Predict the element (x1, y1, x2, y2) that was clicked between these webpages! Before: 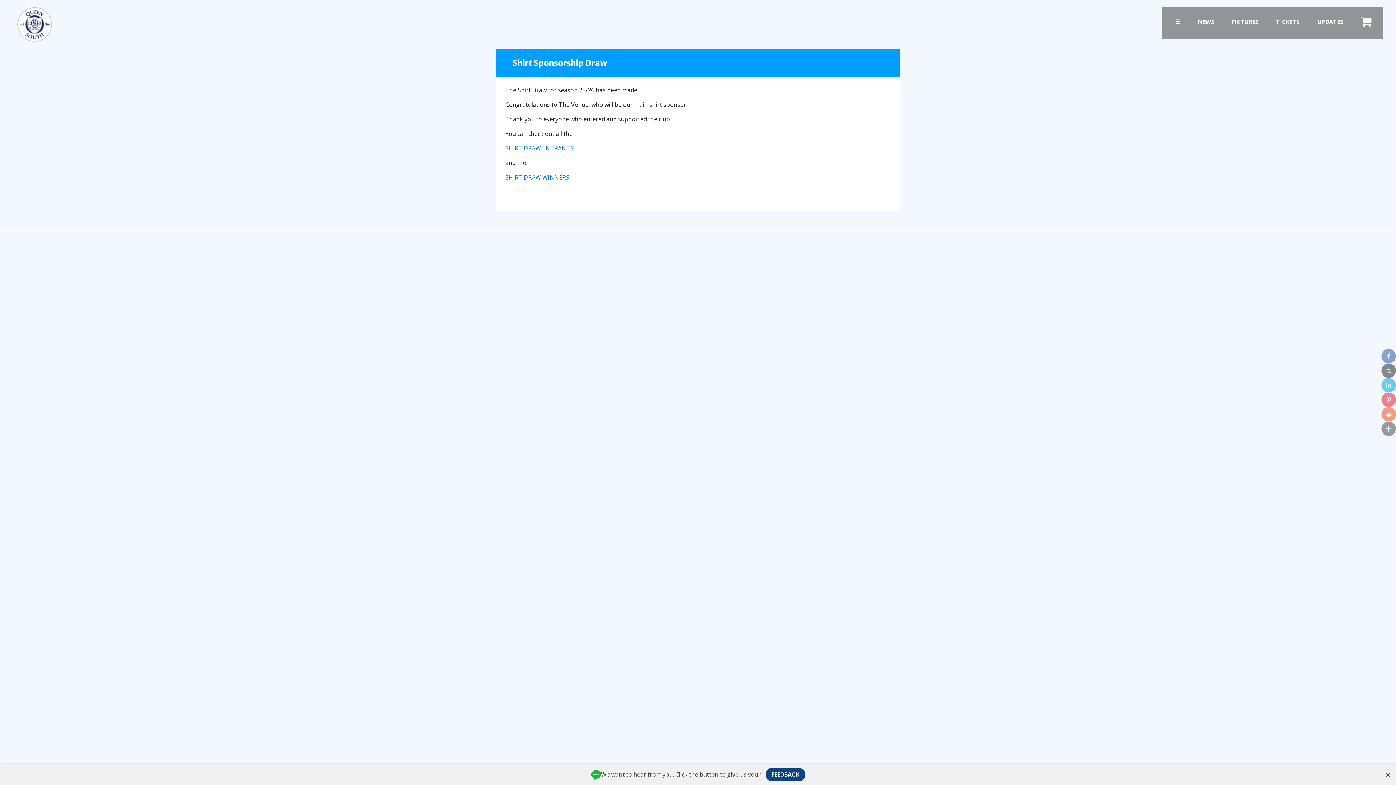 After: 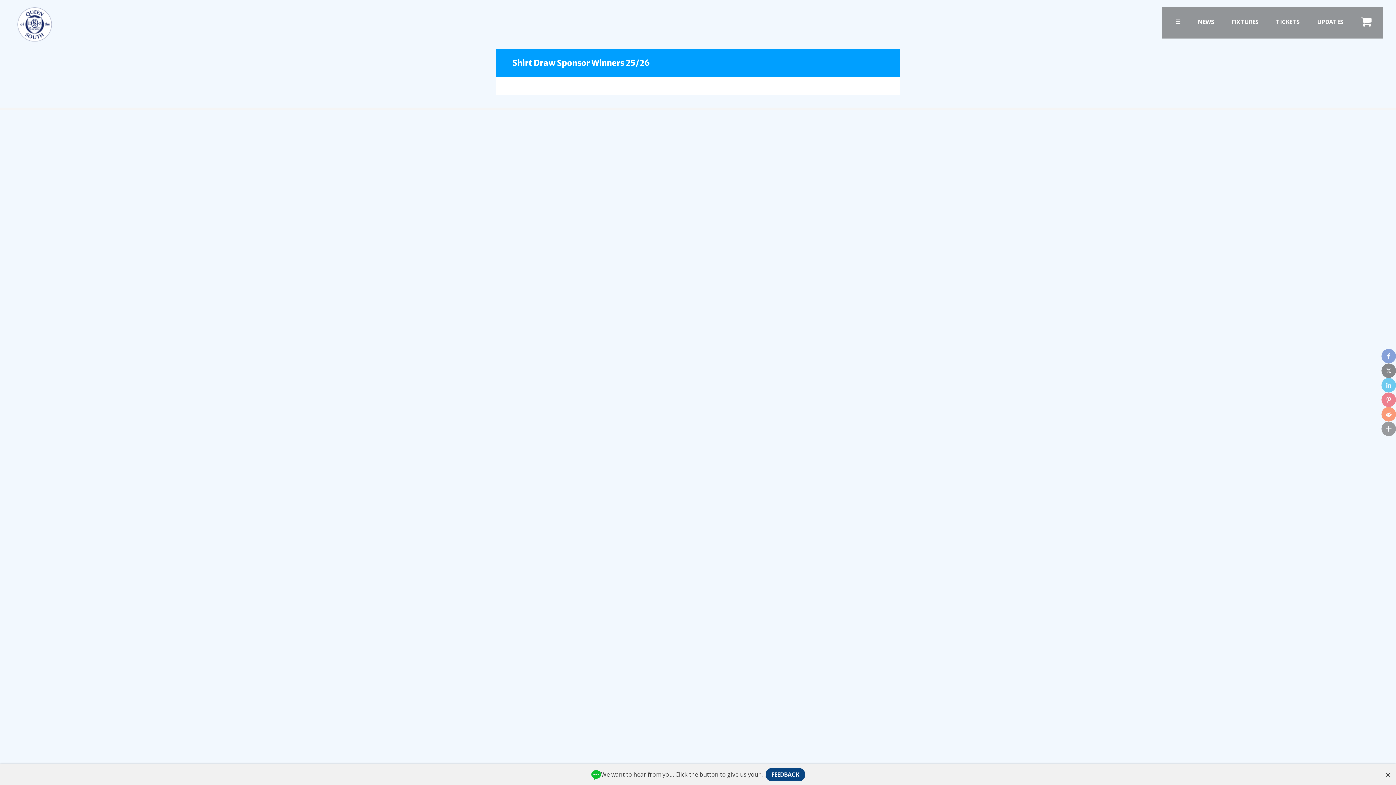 Action: bbox: (505, 173, 569, 181) label: SHIRT DRAW WINNERS